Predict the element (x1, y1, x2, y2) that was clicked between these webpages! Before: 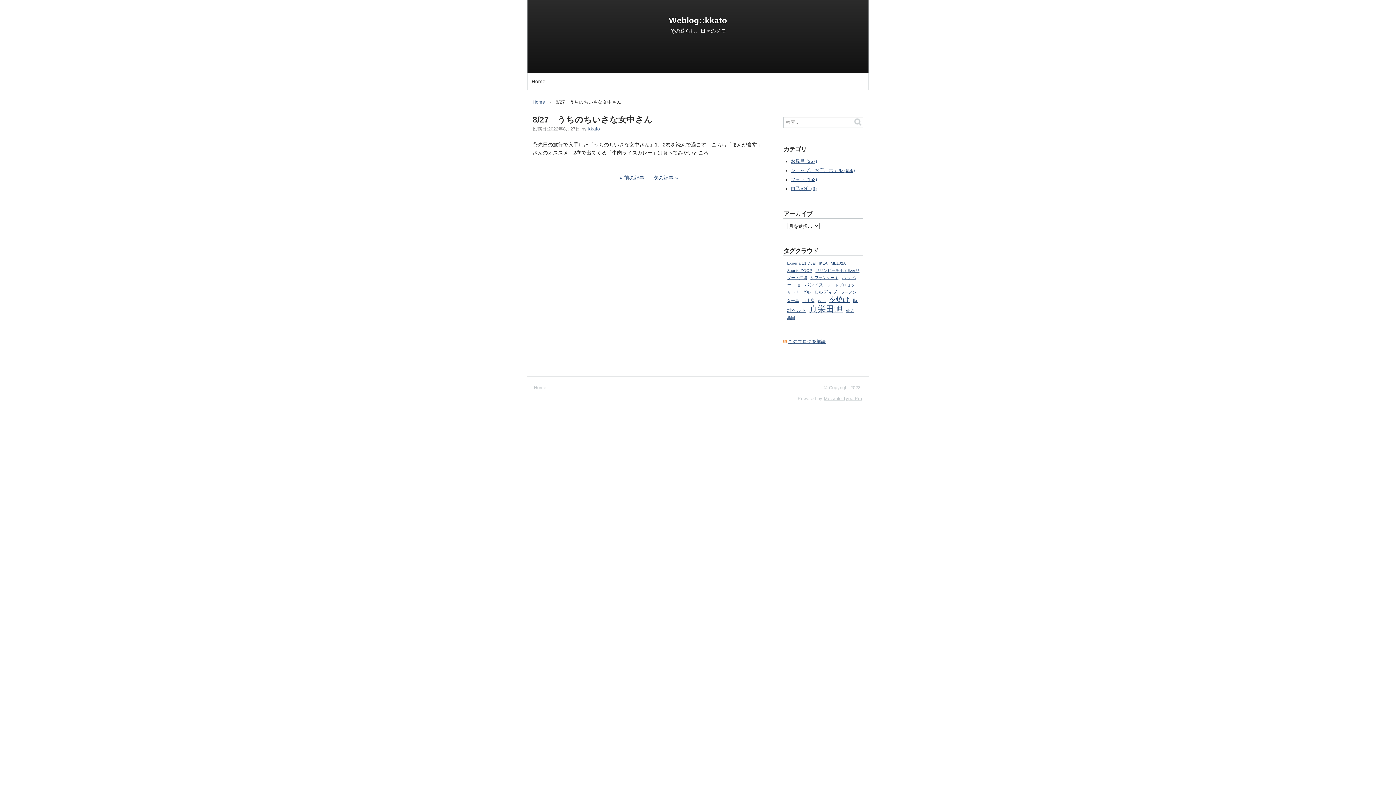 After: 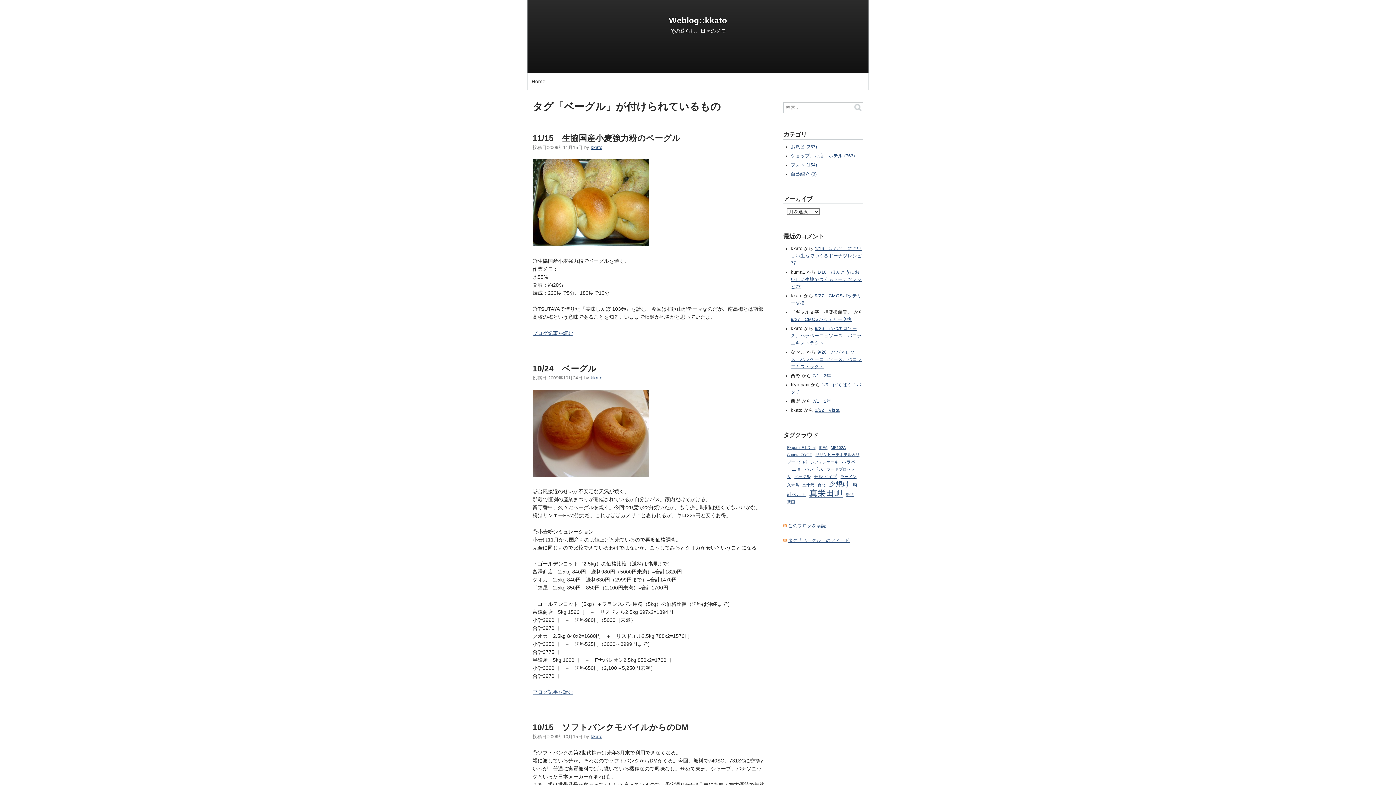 Action: label: ベーグル bbox: (794, 290, 810, 294)